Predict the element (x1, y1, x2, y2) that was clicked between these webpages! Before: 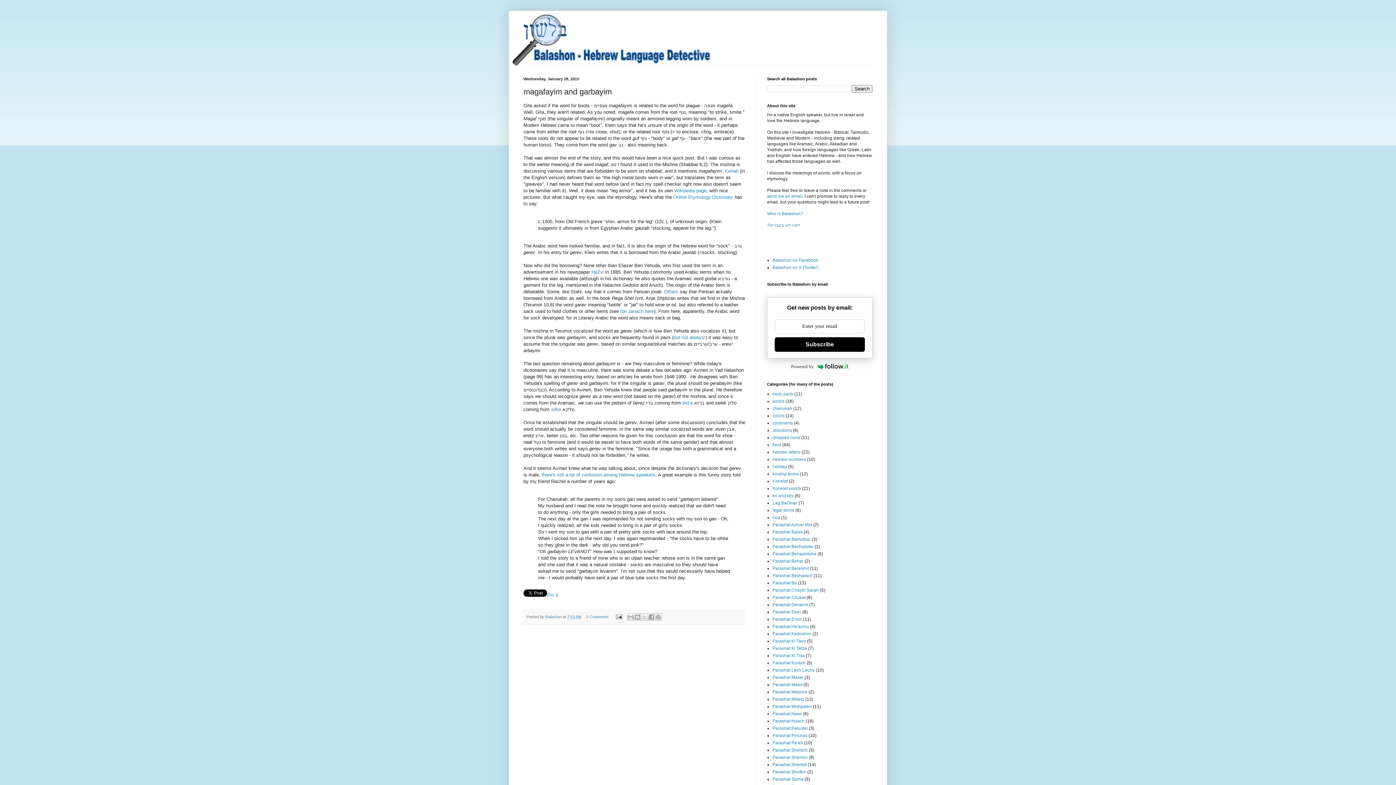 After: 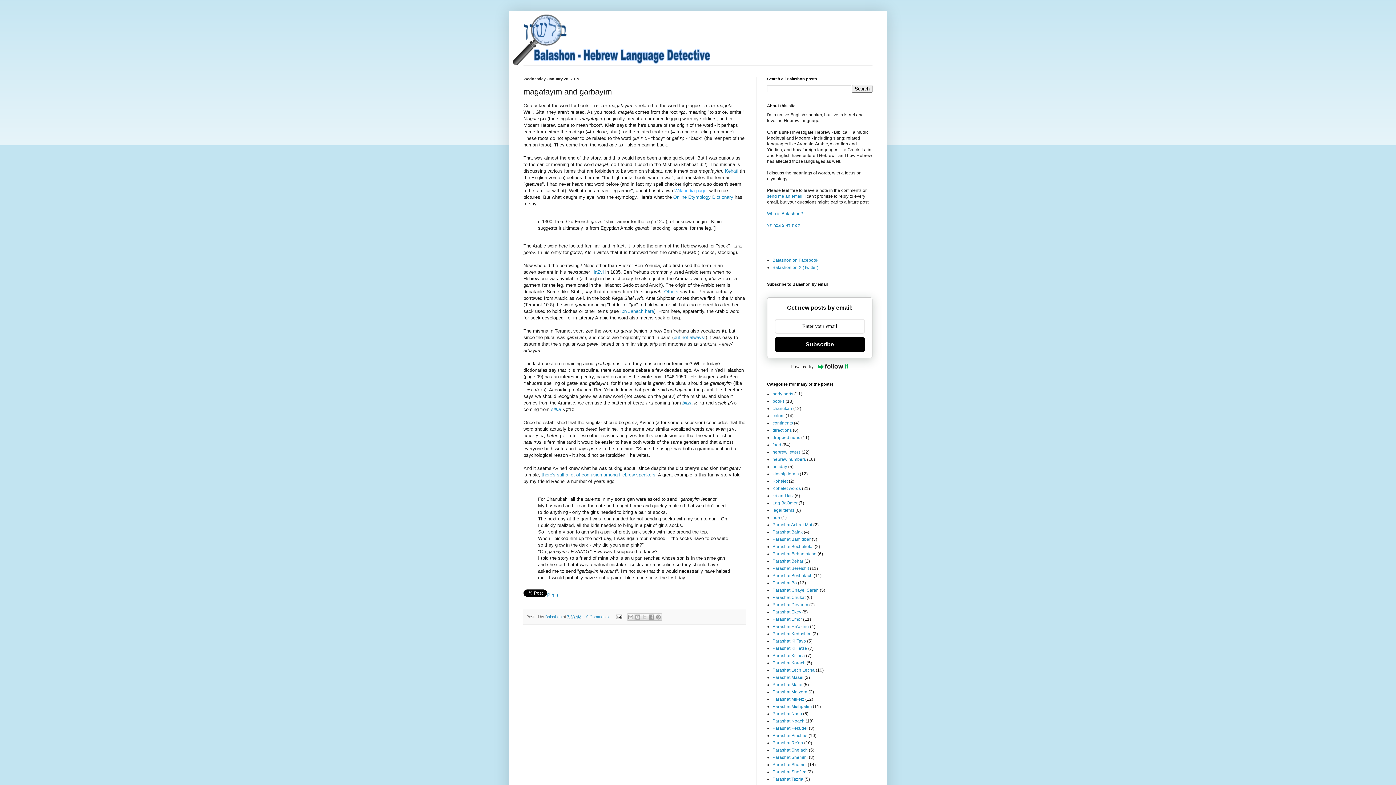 Action: bbox: (674, 187, 706, 193) label: Wikipedia page